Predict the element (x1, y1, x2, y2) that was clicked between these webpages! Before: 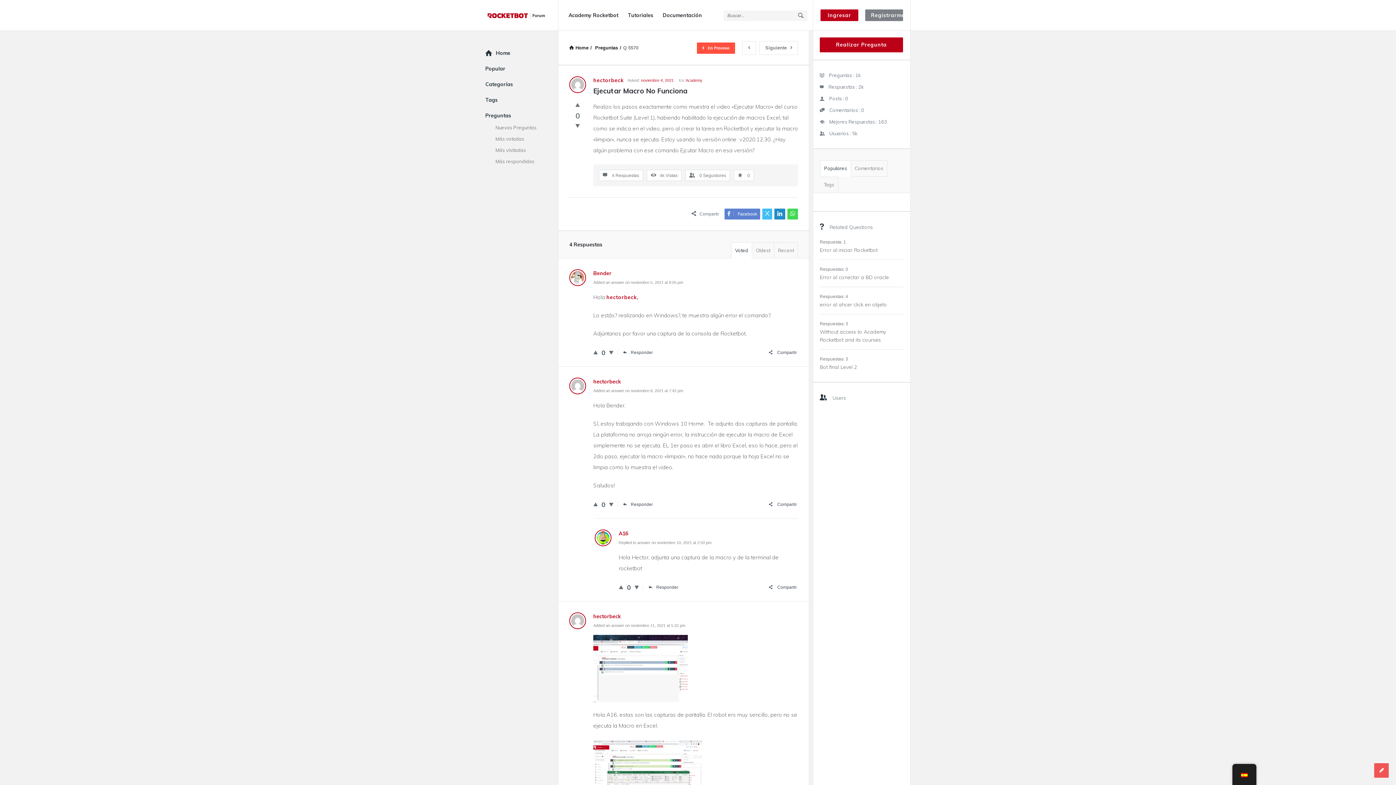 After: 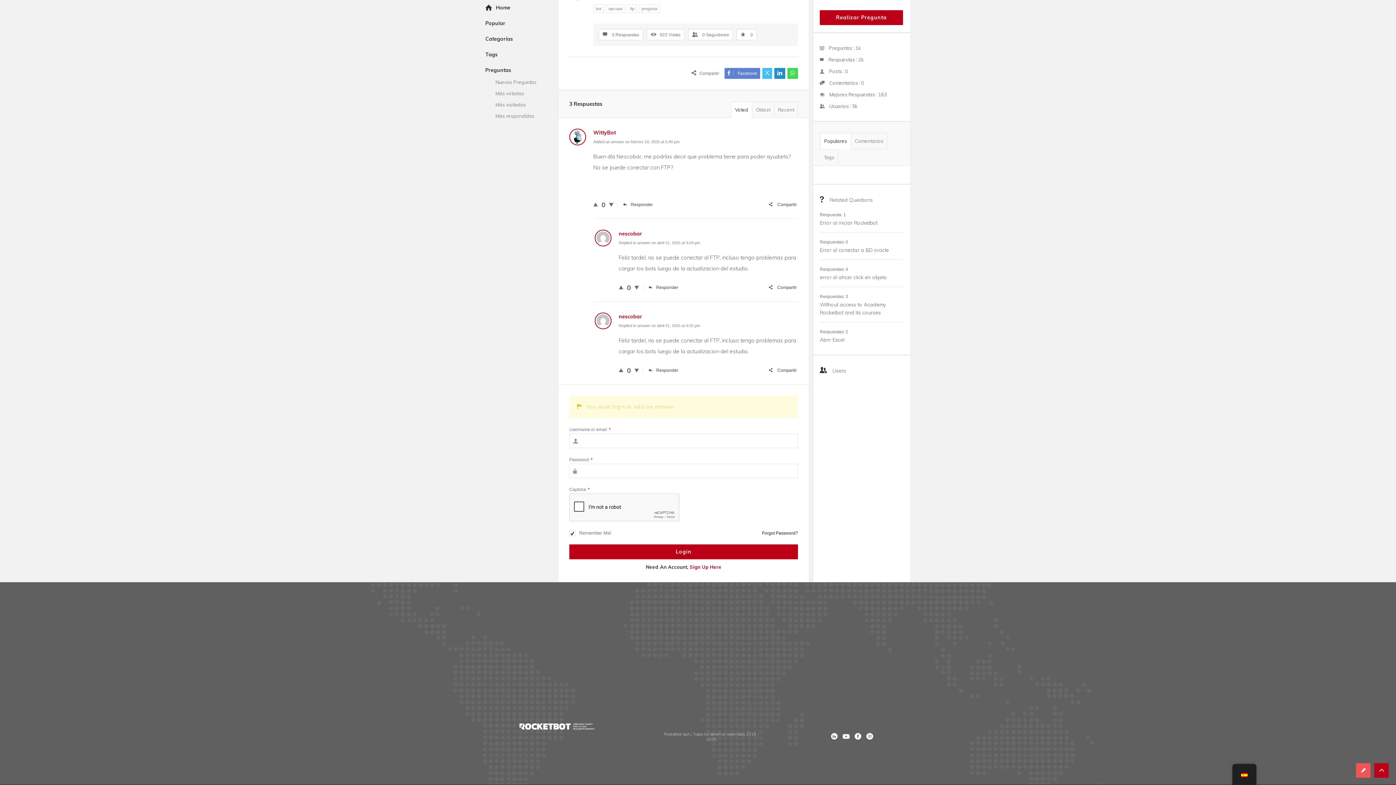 Action: label: Respuestas: 3 bbox: (820, 355, 848, 363)